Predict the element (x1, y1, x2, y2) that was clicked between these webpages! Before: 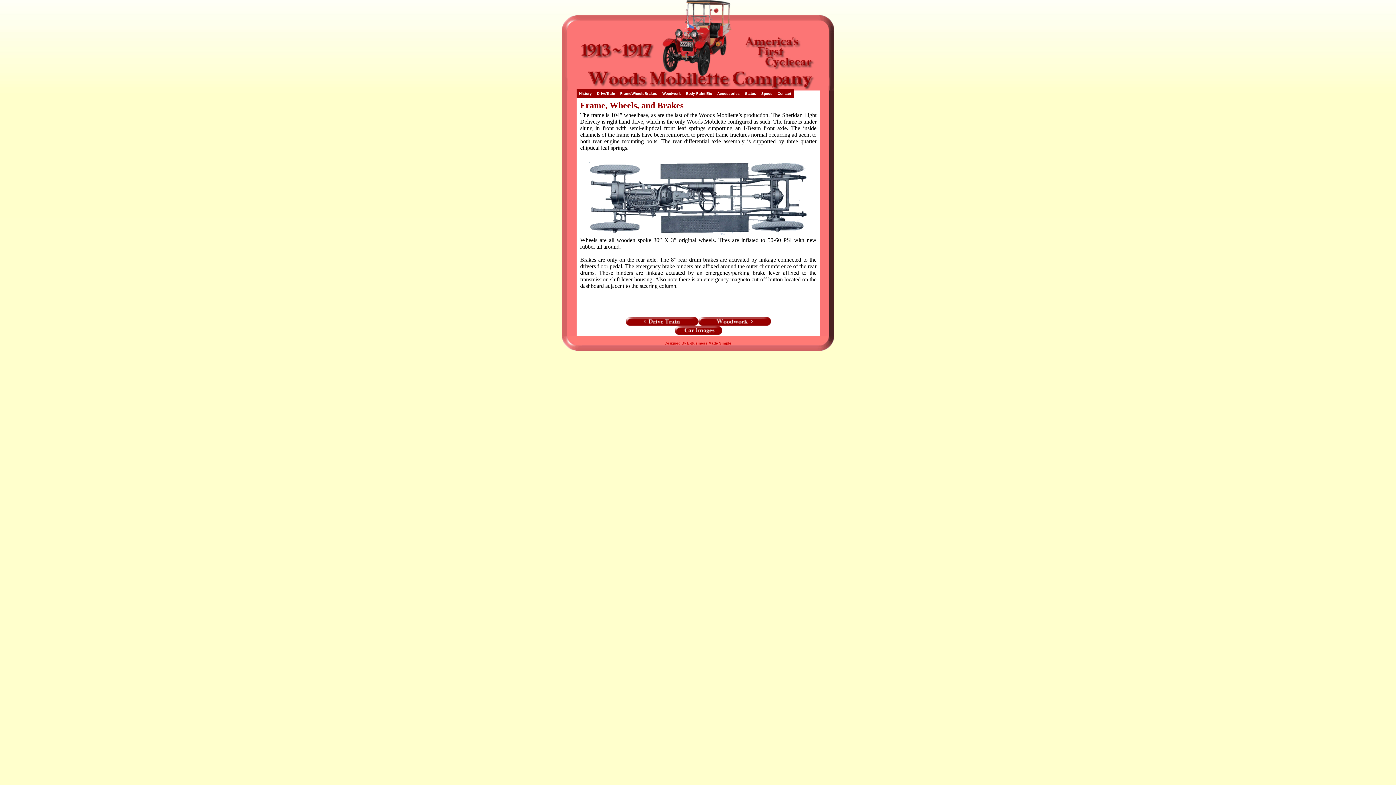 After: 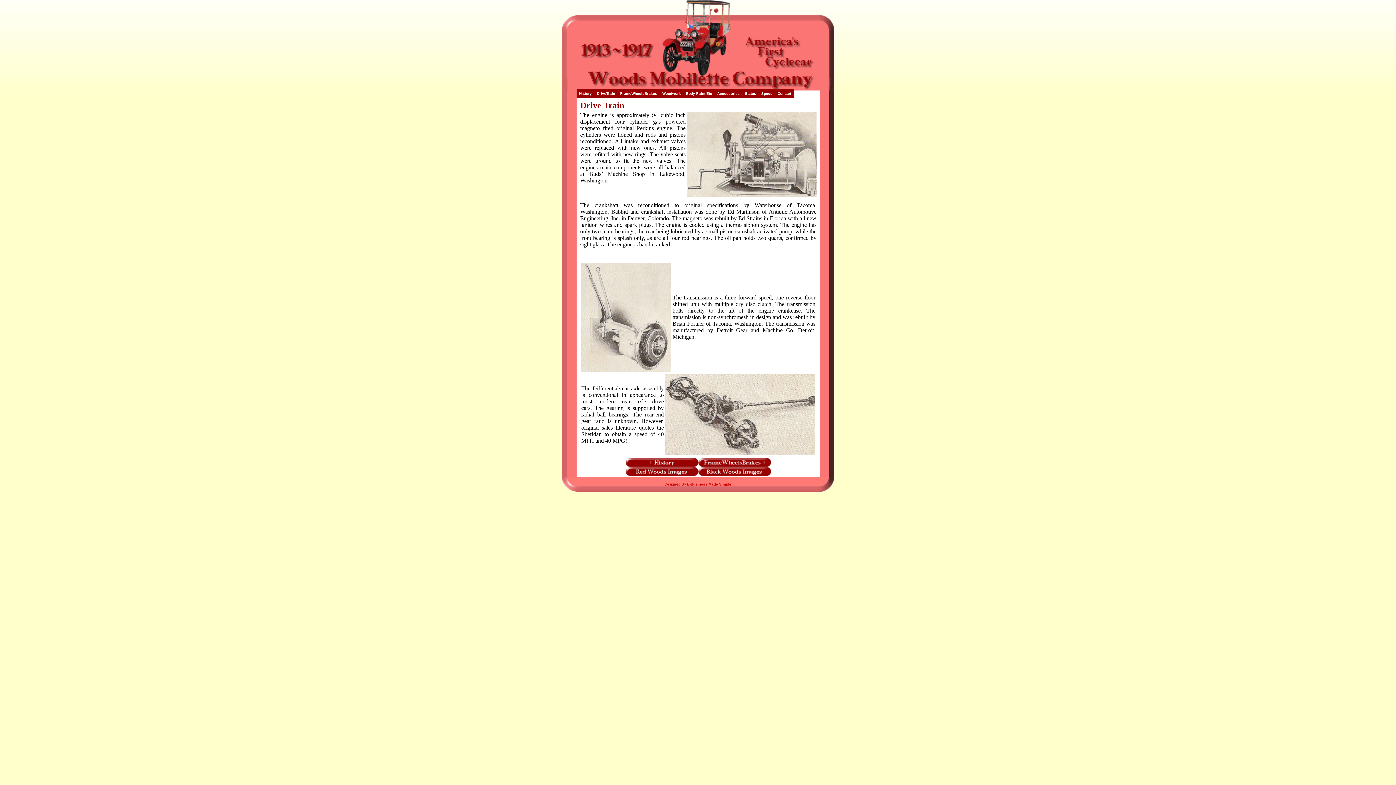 Action: label: DriveTrain bbox: (594, 89, 617, 98)